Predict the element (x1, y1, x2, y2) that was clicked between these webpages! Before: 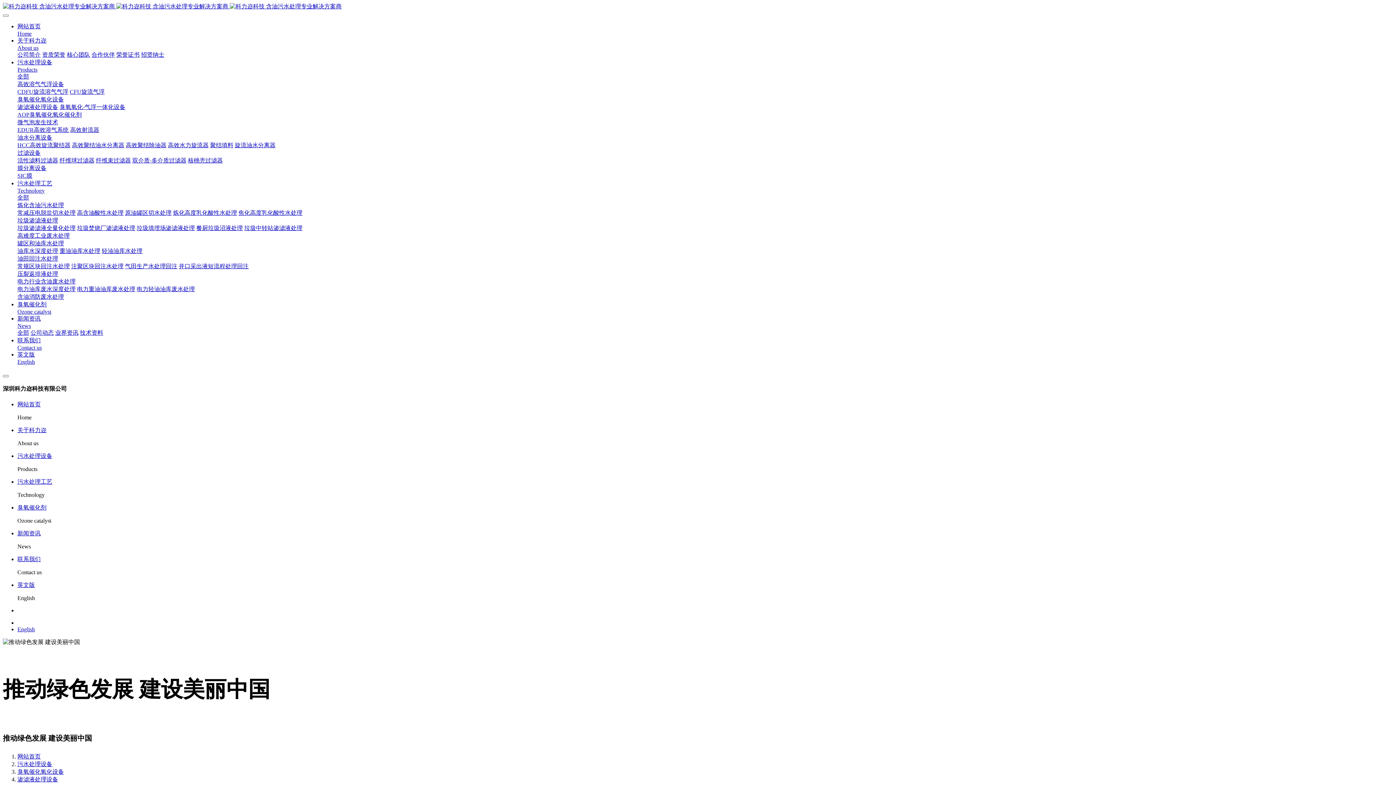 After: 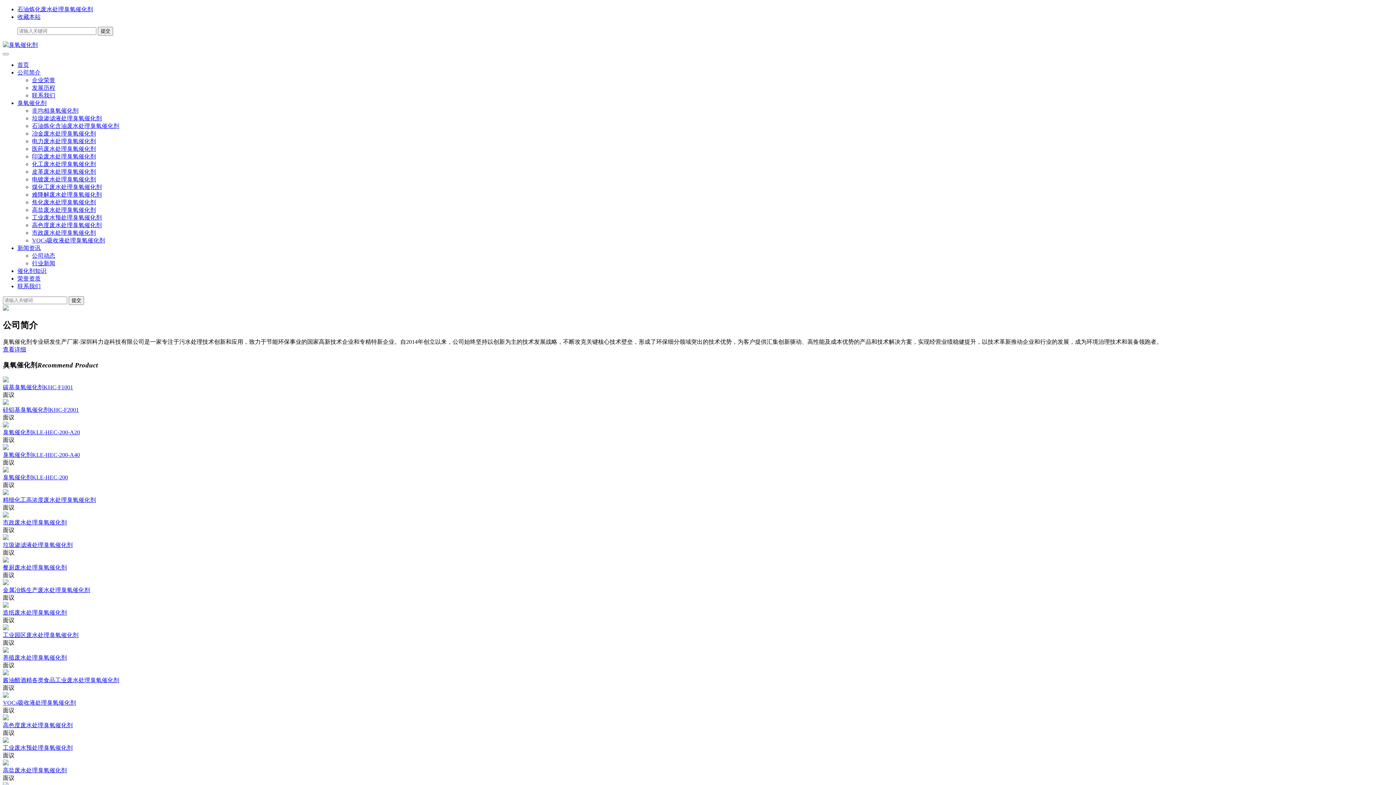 Action: label: 臭氧催化剂 bbox: (17, 504, 46, 510)